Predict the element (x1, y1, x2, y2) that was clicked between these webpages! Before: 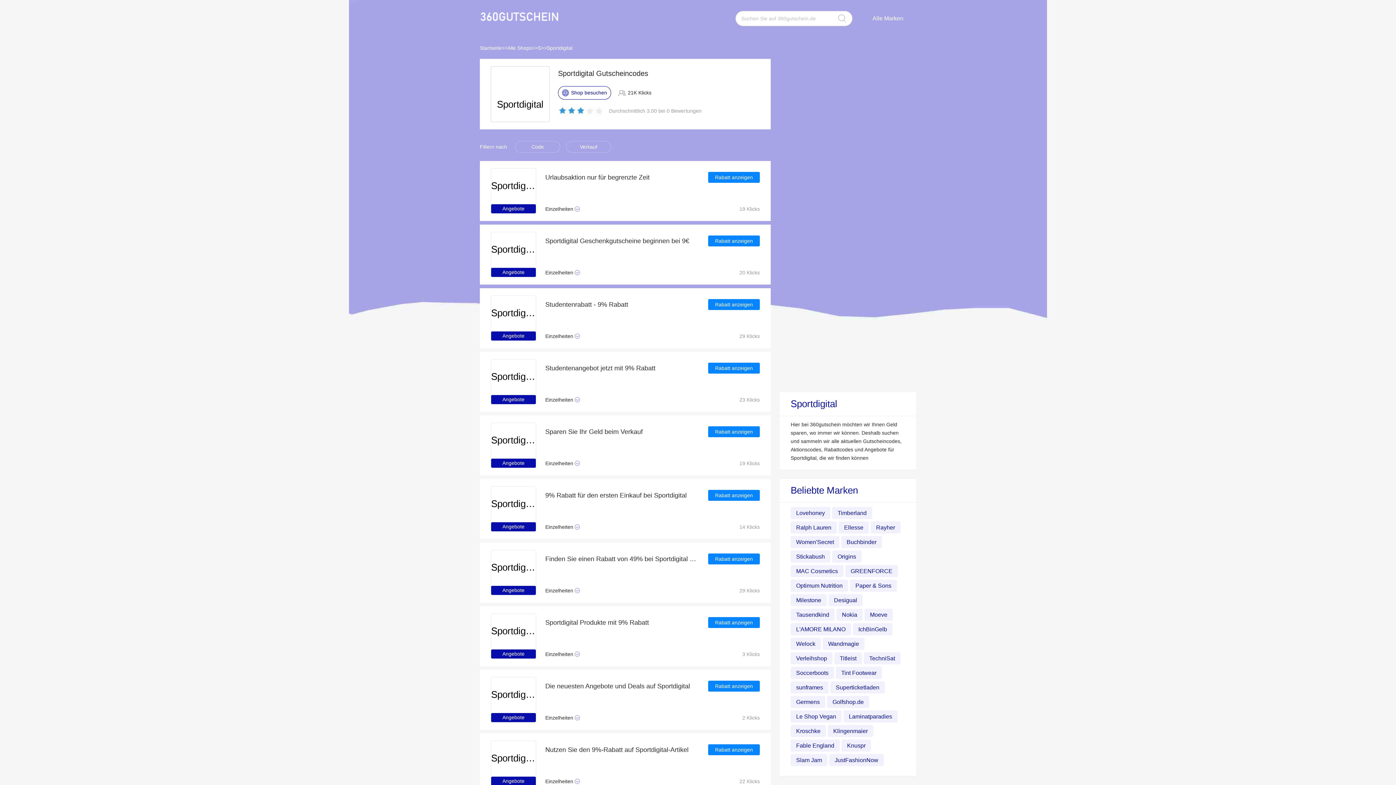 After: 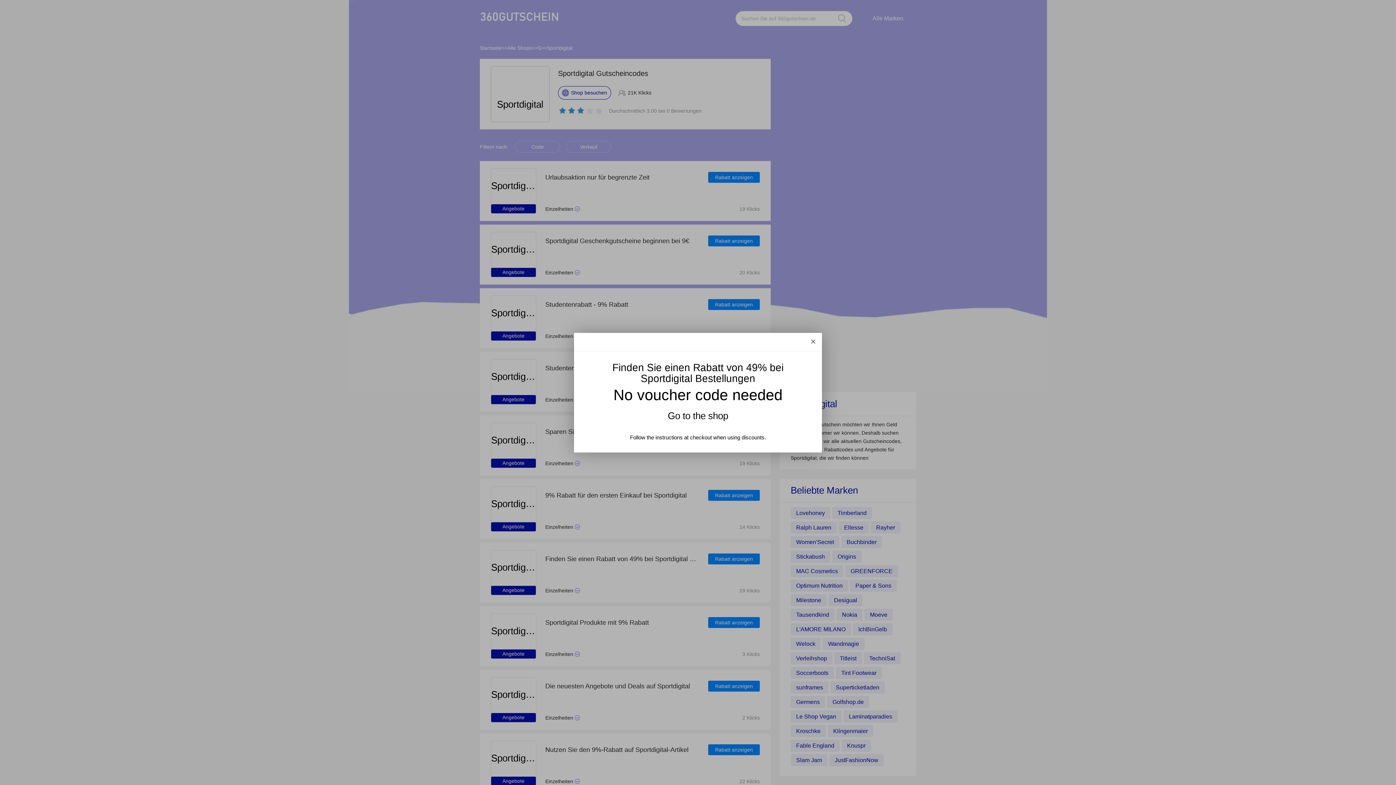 Action: label: Rabatt anzeigen bbox: (708, 553, 760, 564)